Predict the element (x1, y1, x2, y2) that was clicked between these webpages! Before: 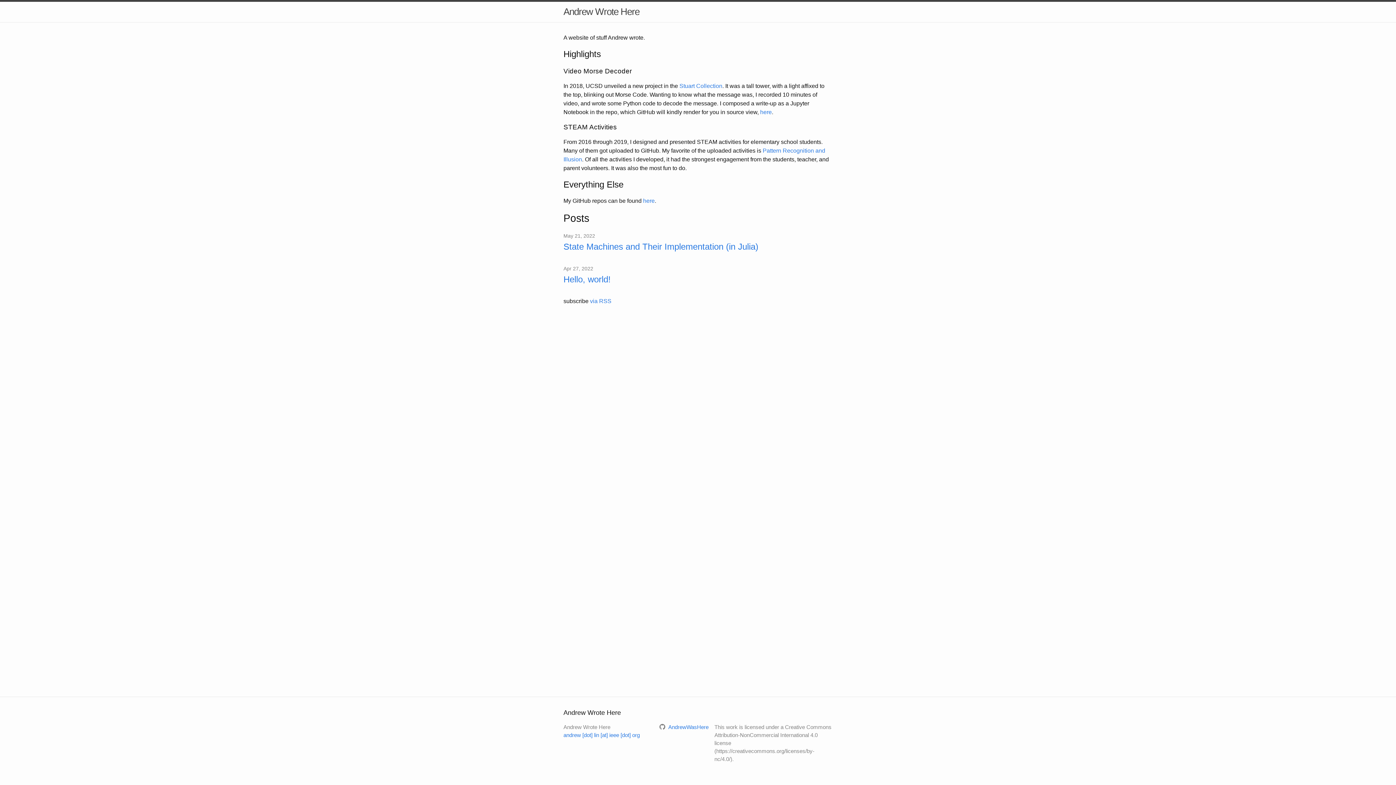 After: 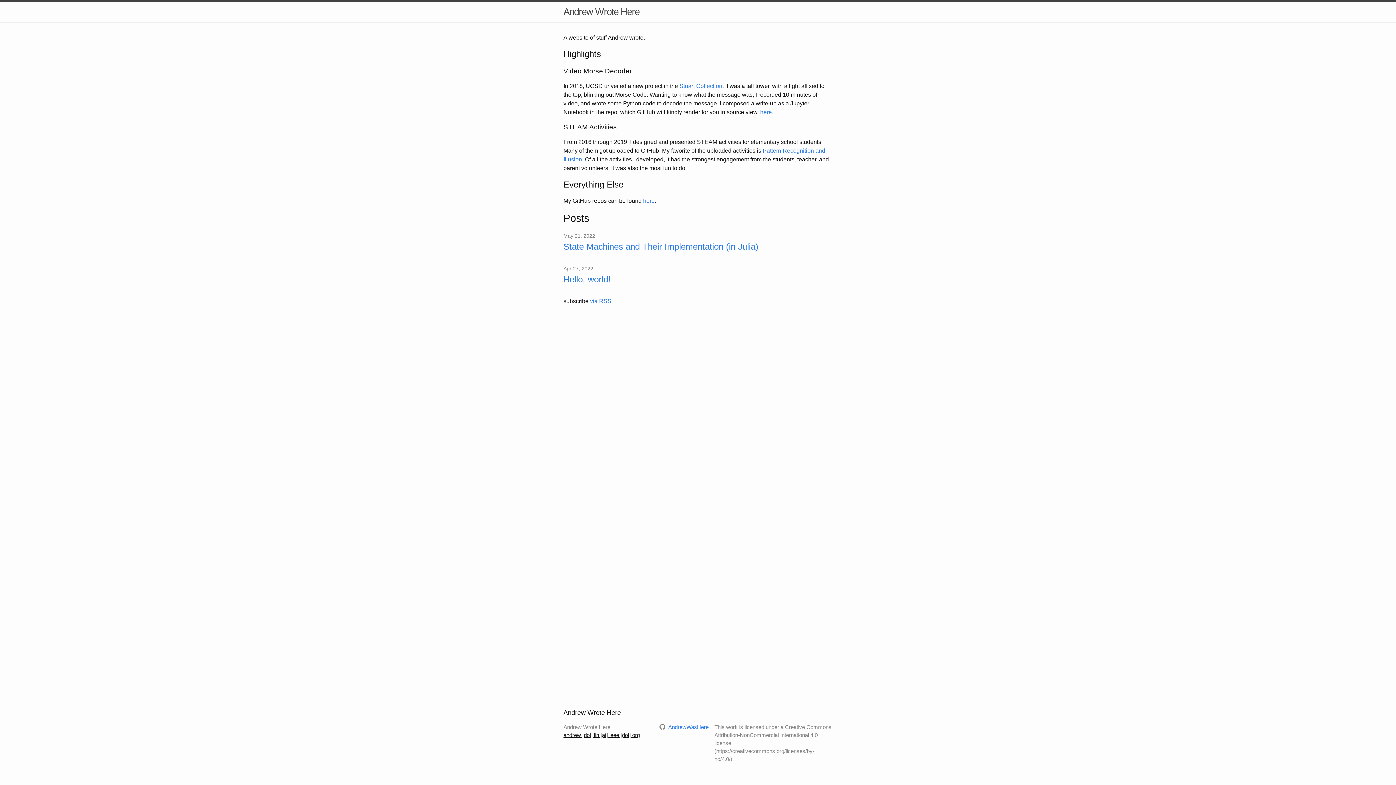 Action: label: andrew [dot] lin [at] ieee [dot] org bbox: (563, 732, 640, 738)